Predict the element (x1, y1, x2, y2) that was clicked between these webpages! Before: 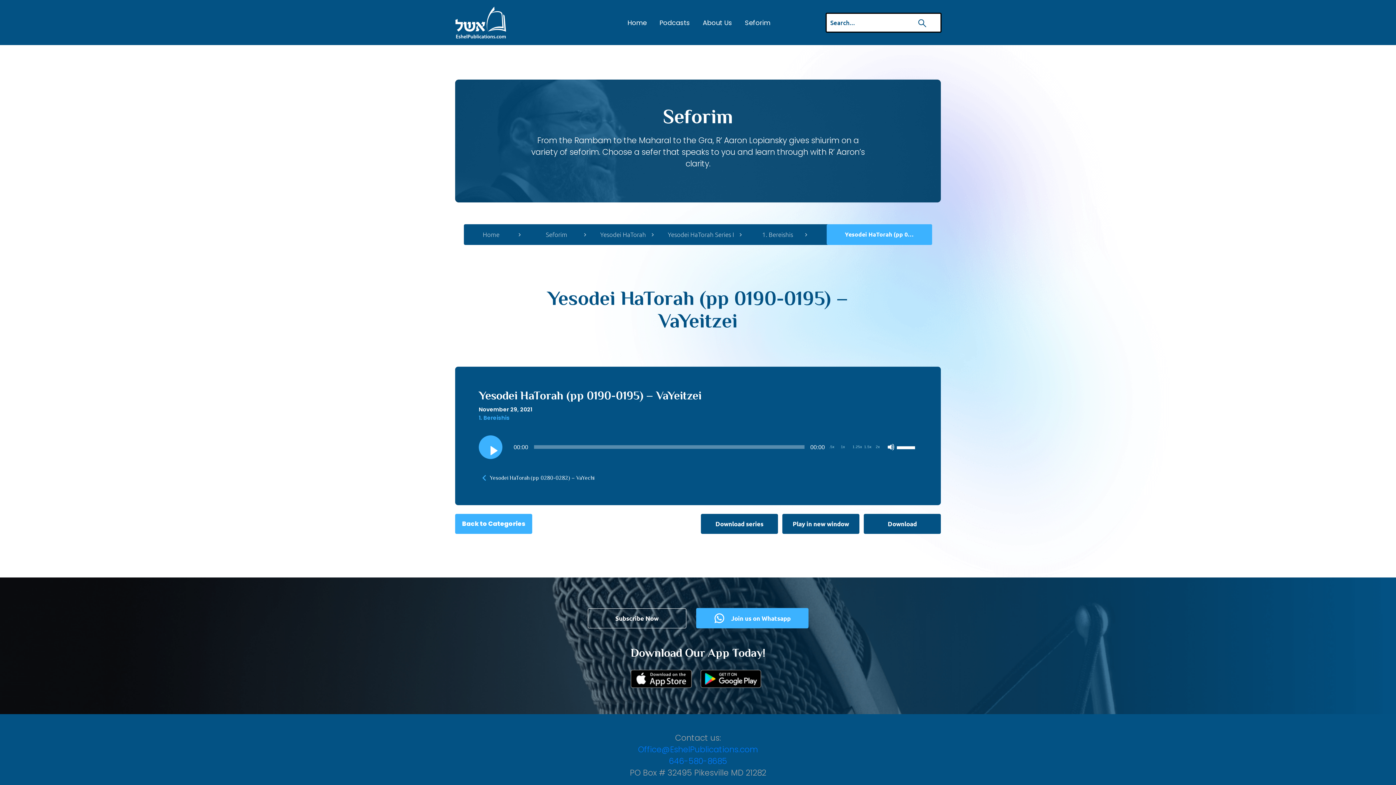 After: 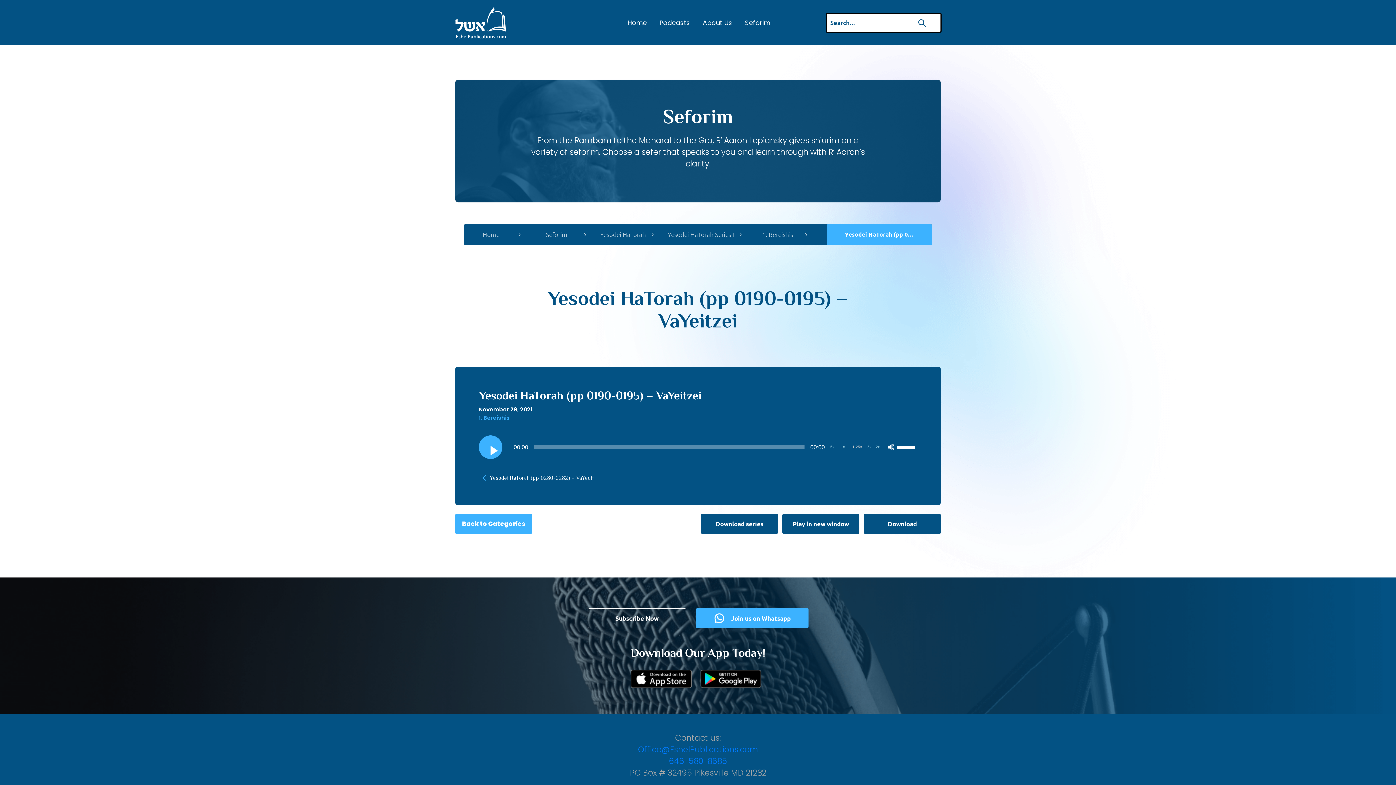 Action: bbox: (852, 443, 862, 450) label: Playback Speed 1.25x